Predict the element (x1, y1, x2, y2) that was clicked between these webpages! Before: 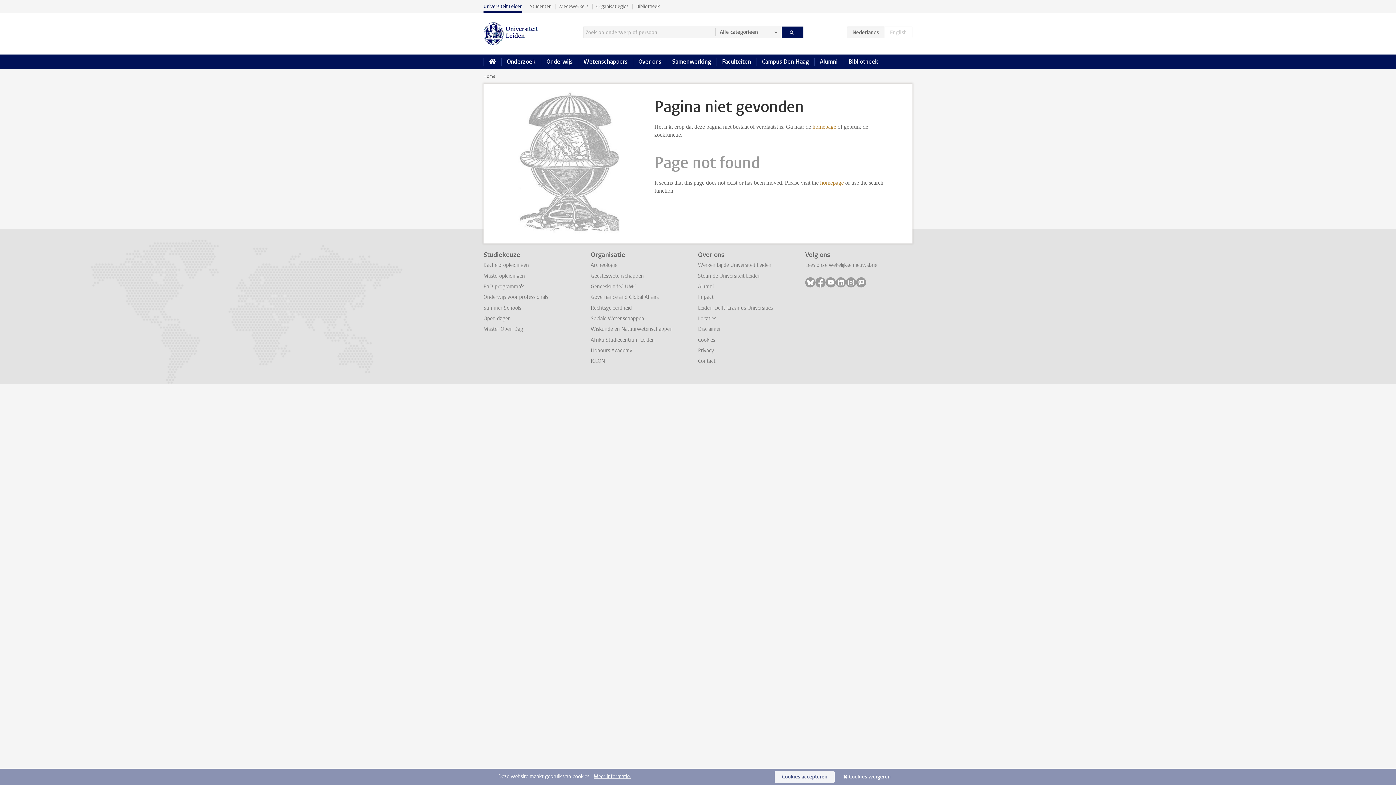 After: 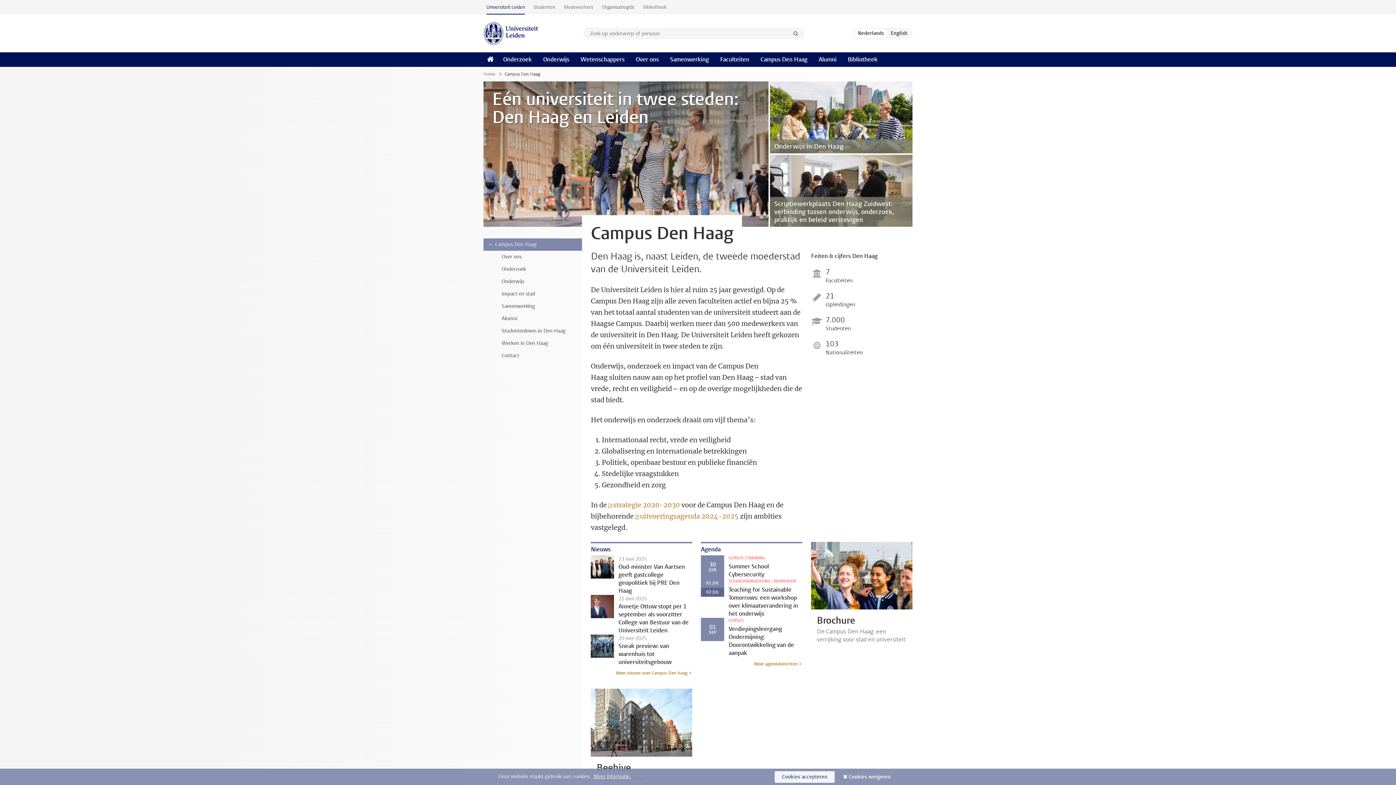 Action: bbox: (756, 54, 814, 69) label: Campus Den Haag